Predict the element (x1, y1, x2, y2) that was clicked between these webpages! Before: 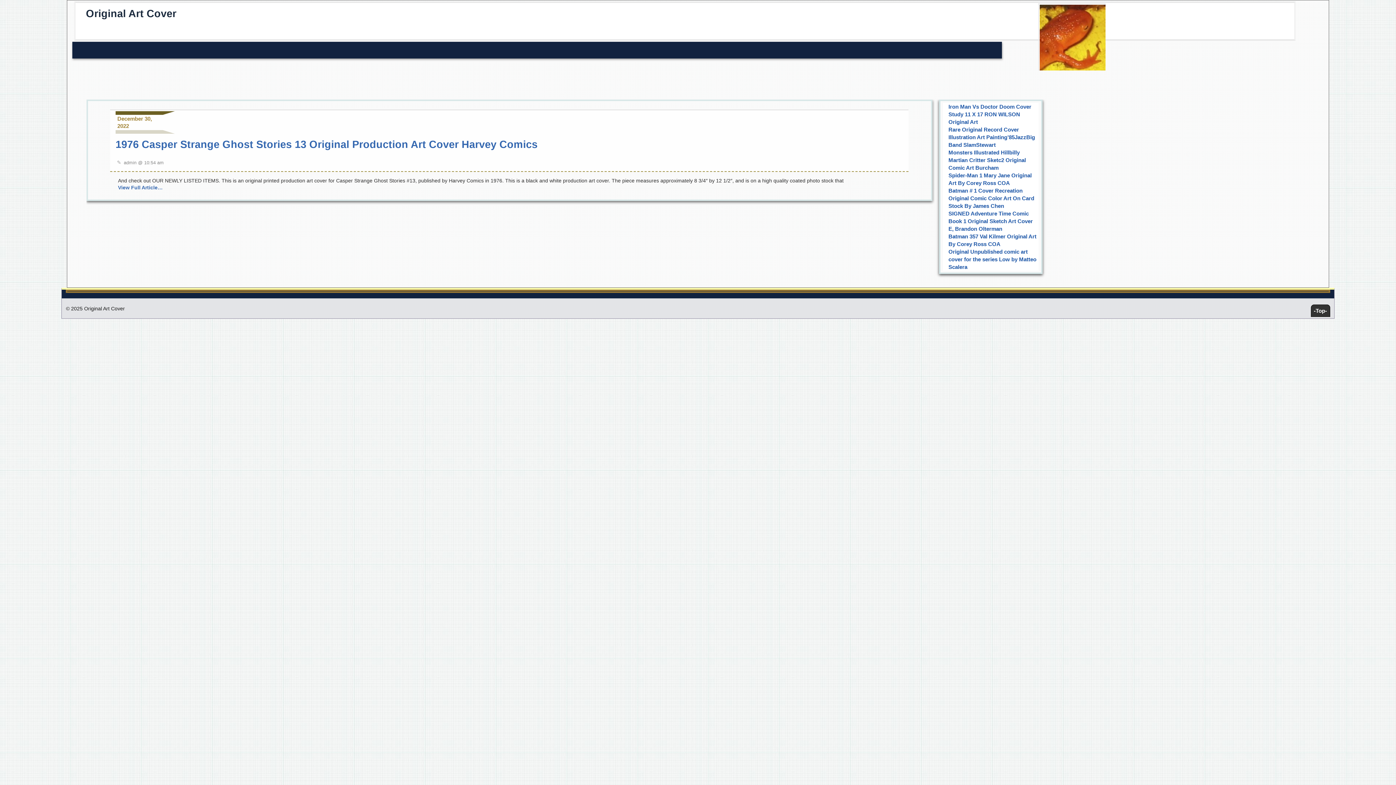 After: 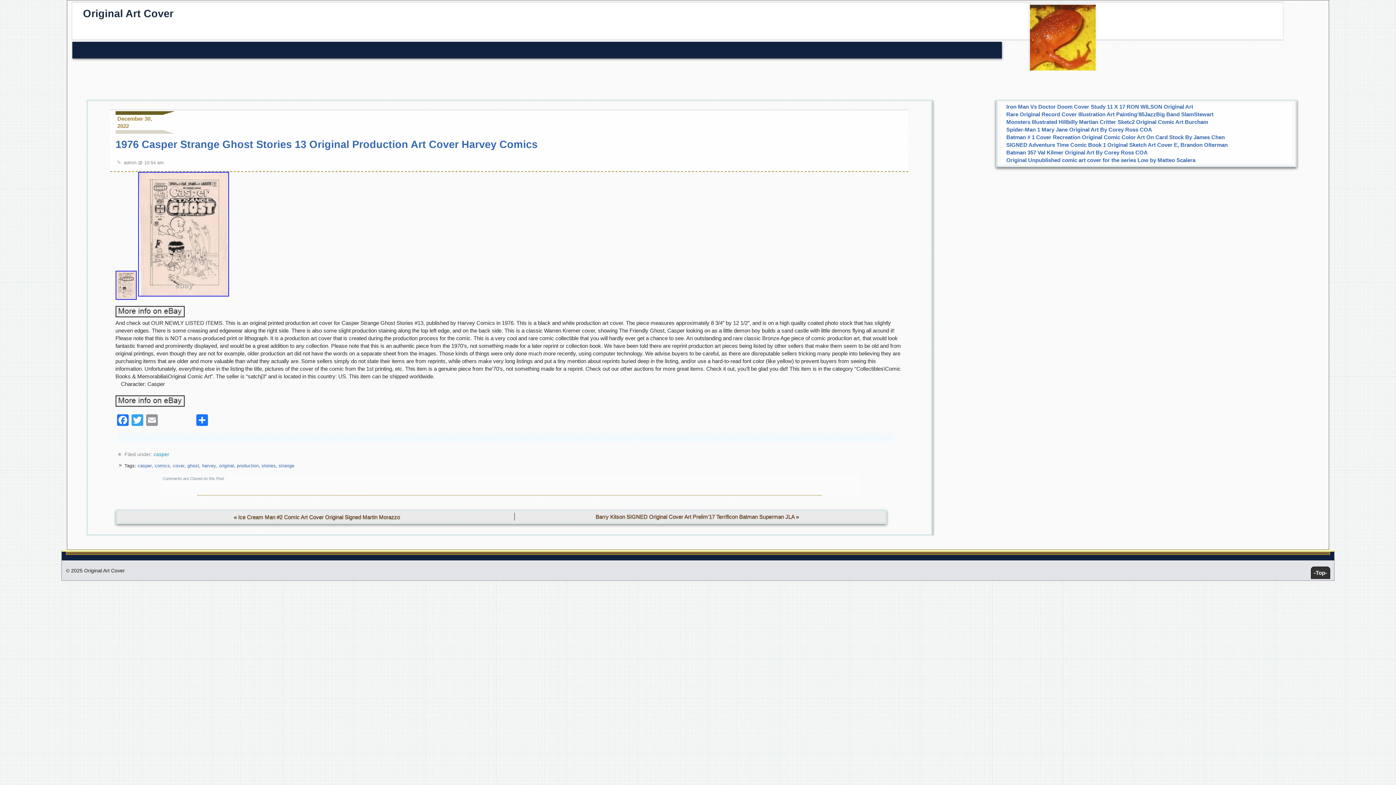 Action: bbox: (115, 138, 537, 150) label: 1976 Casper Strange Ghost Stories 13 Original Production Art Cover Harvey Comics